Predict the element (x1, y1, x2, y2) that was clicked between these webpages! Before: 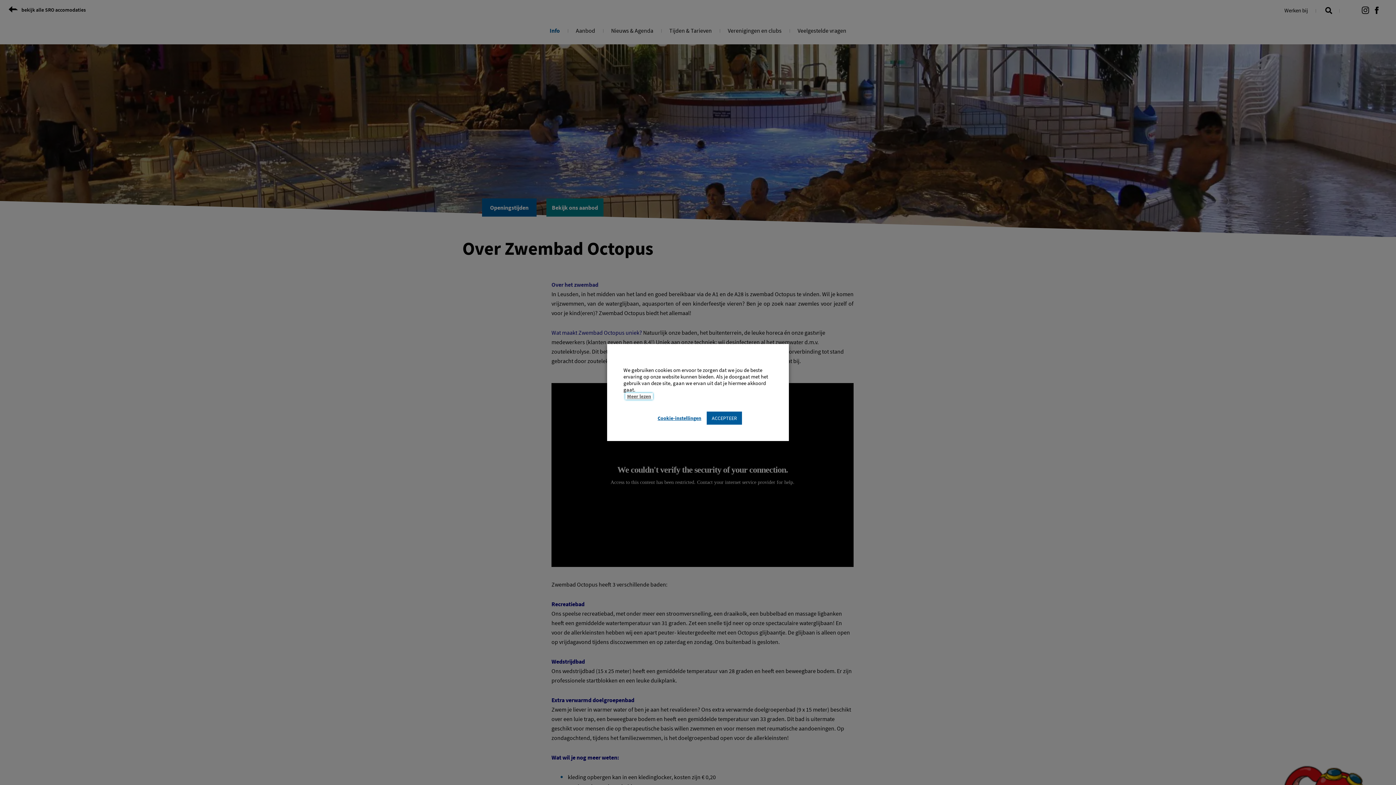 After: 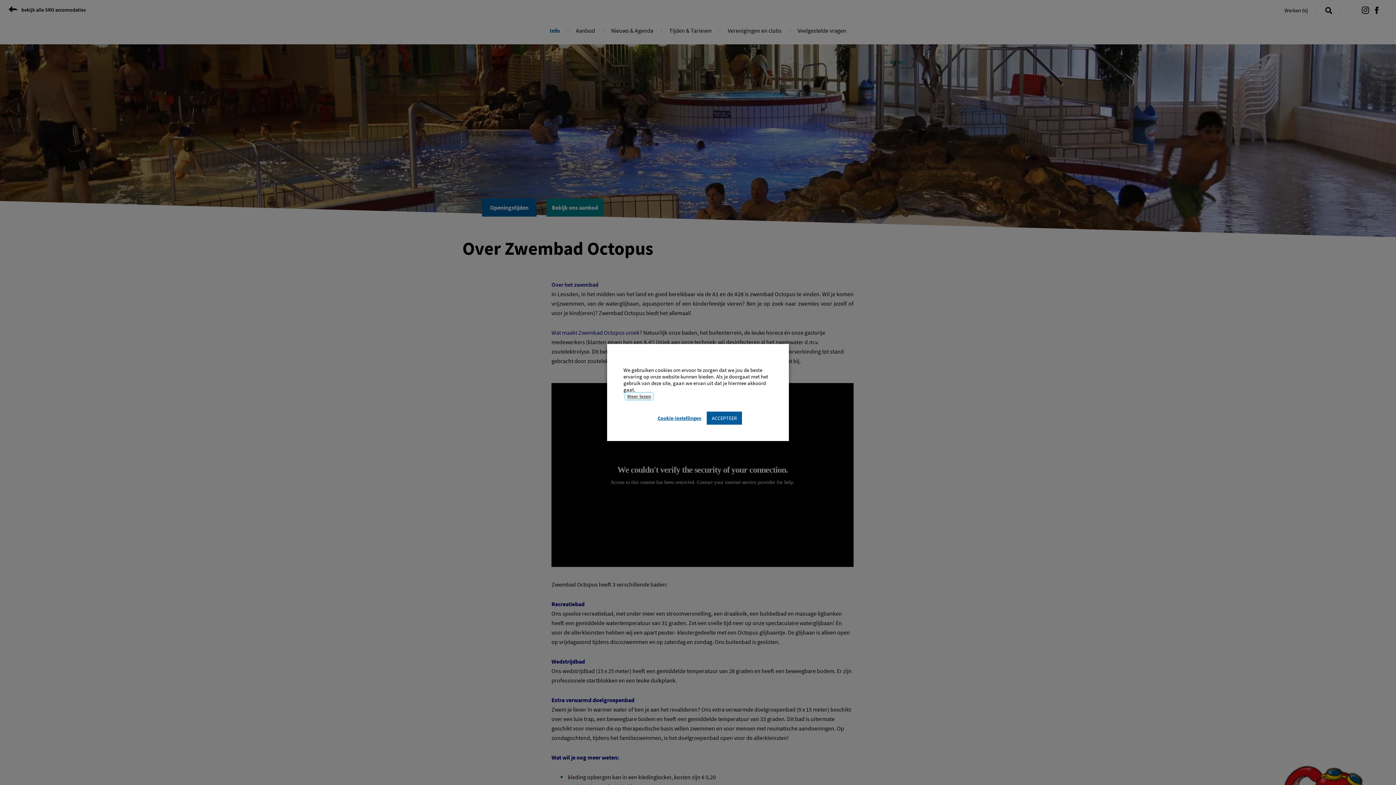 Action: bbox: (625, 393, 653, 399) label: Meer lezen
(opent in een nieuwe tab)